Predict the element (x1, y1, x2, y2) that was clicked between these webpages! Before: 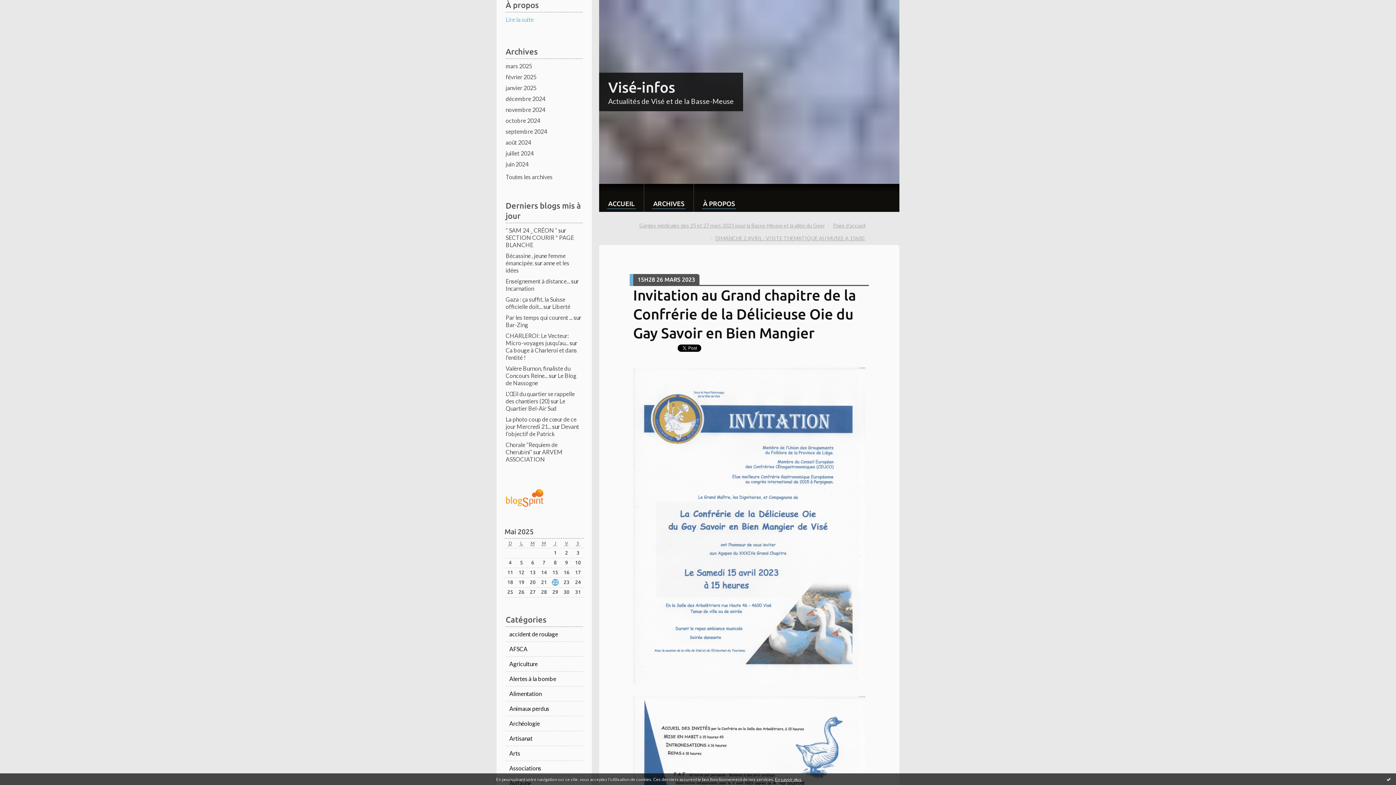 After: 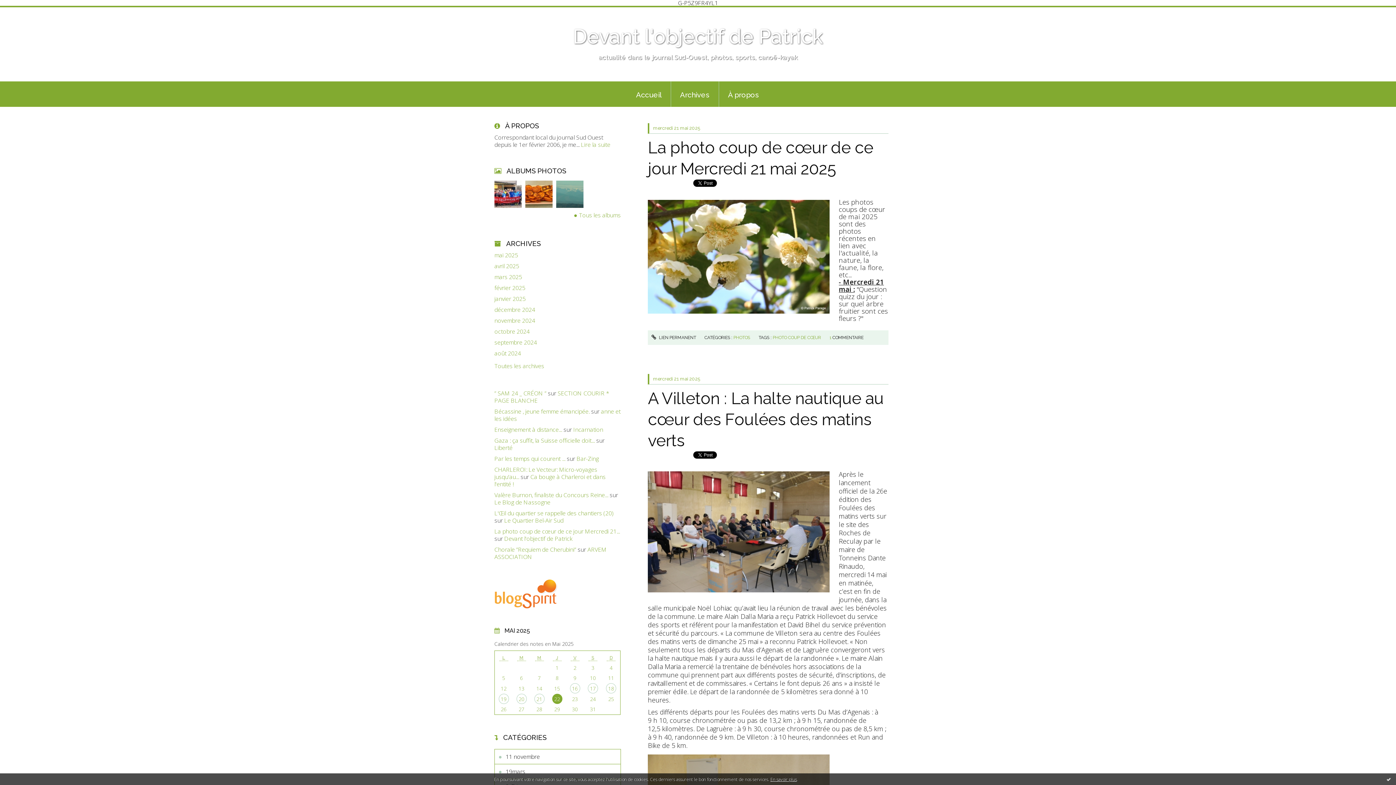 Action: label: Devant l'objectif de Patrick bbox: (505, 423, 579, 437)